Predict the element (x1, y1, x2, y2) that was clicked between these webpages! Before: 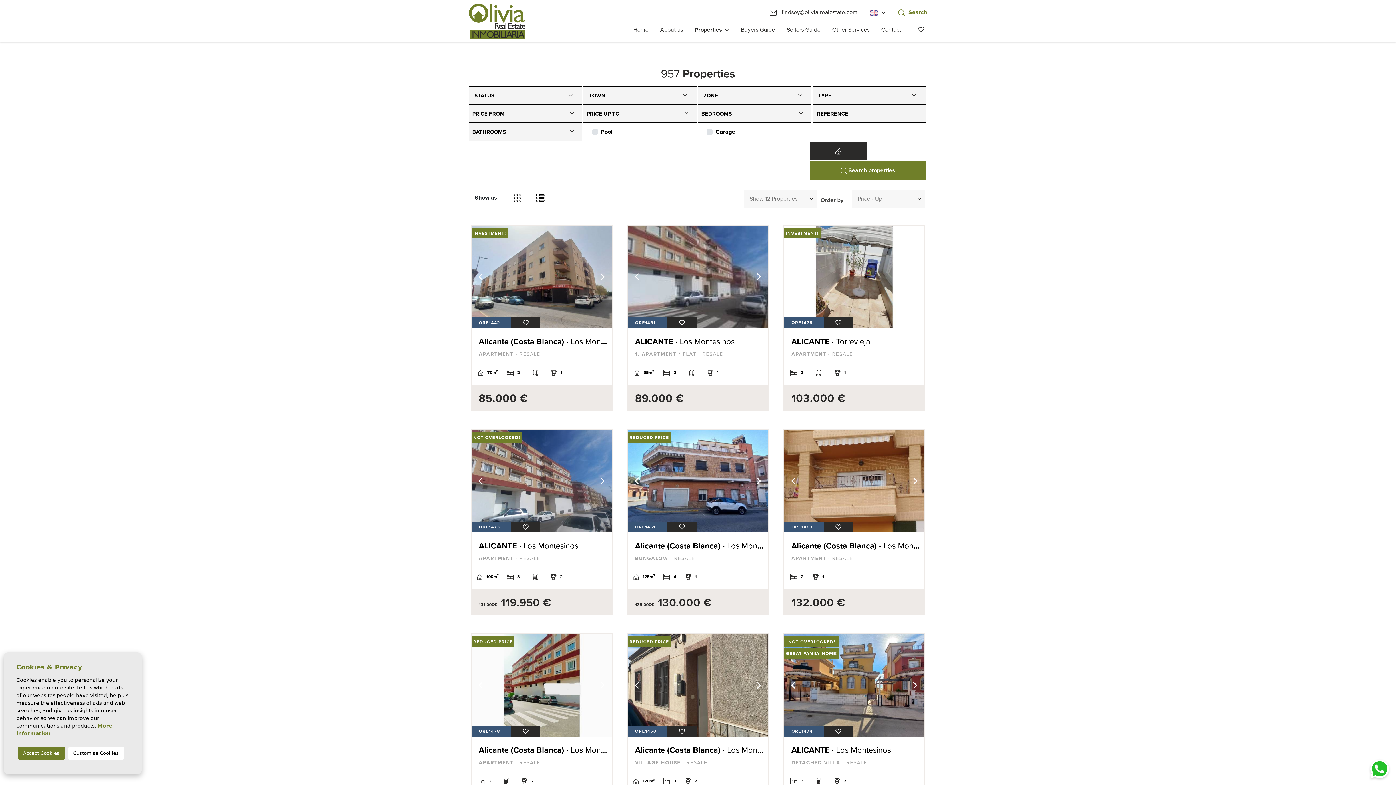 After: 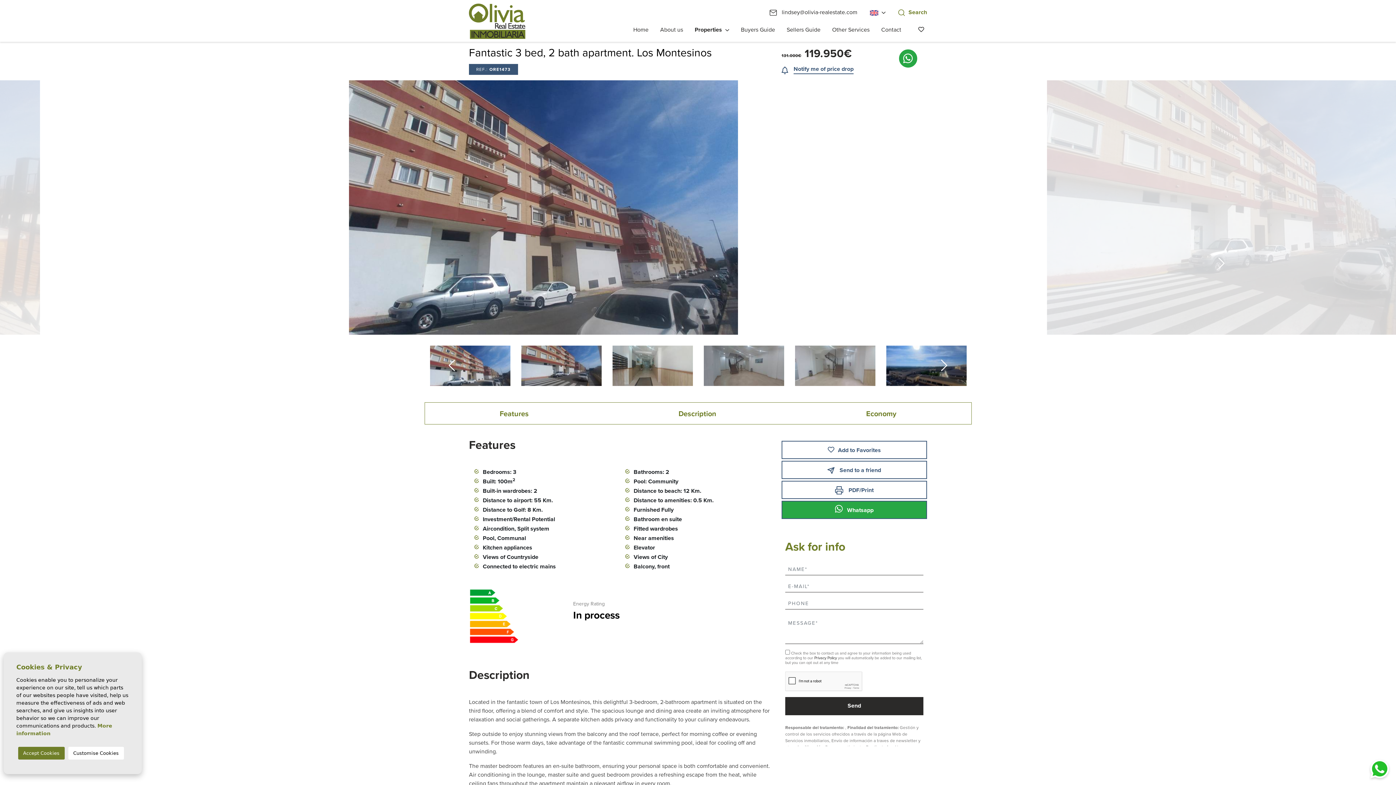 Action: bbox: (471, 430, 612, 532)